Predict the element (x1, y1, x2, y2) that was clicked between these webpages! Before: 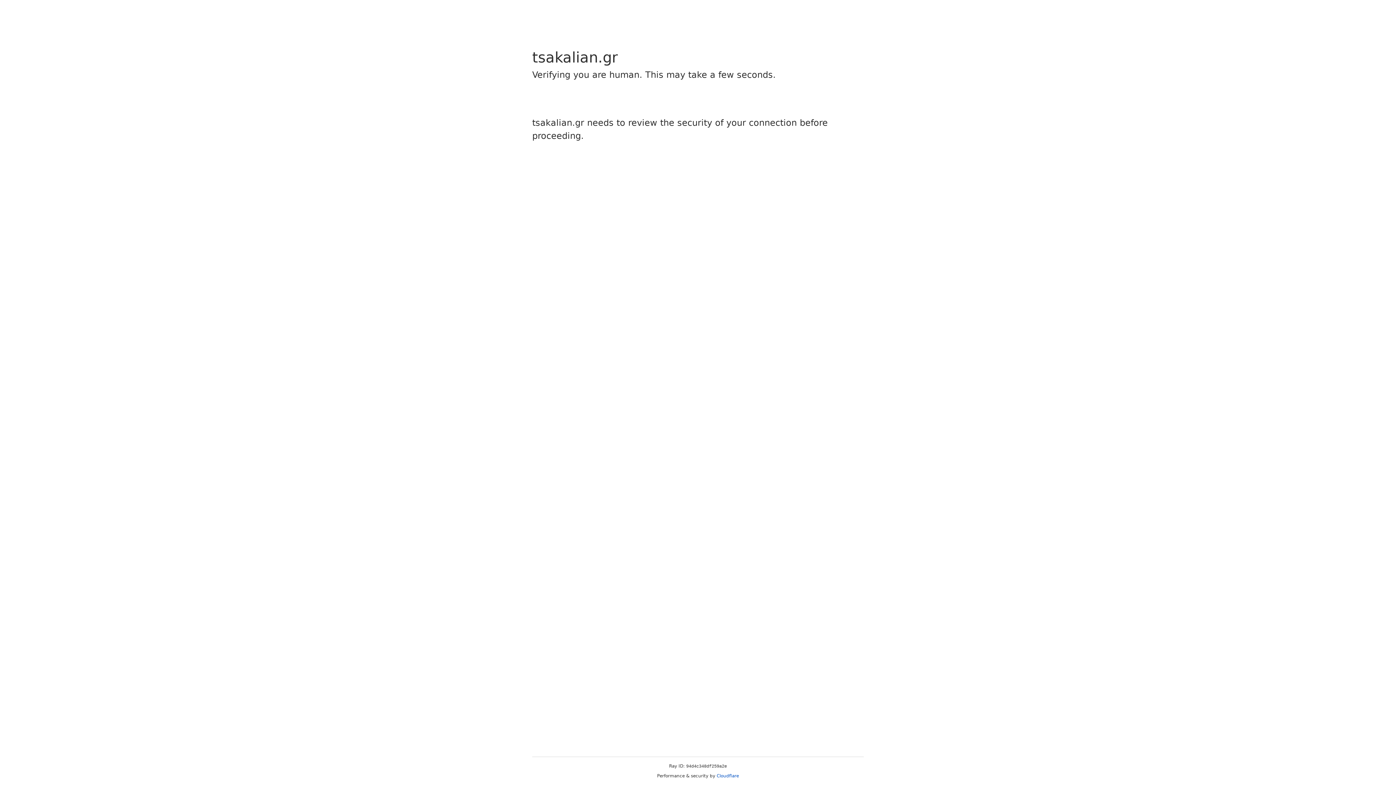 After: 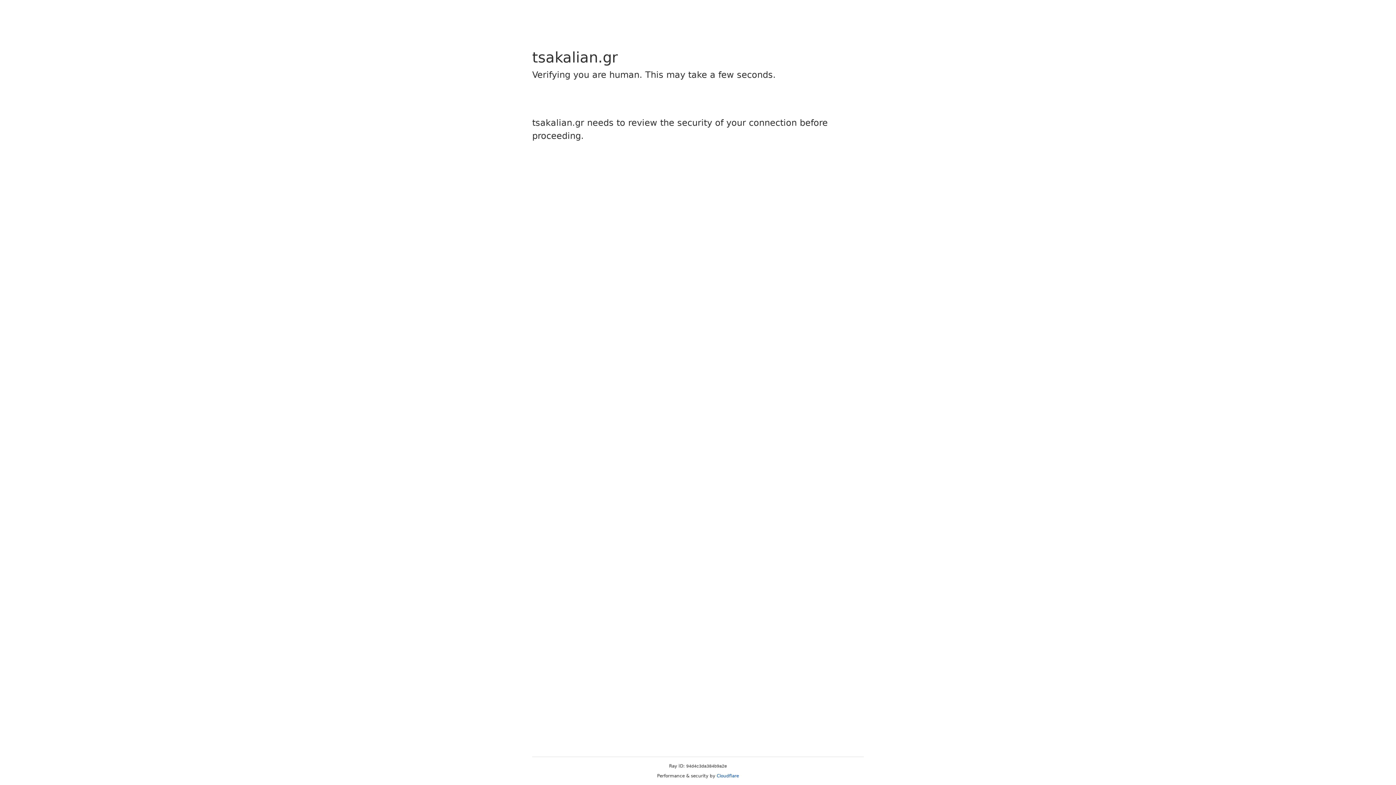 Action: bbox: (716, 773, 739, 778) label: Cloudflare